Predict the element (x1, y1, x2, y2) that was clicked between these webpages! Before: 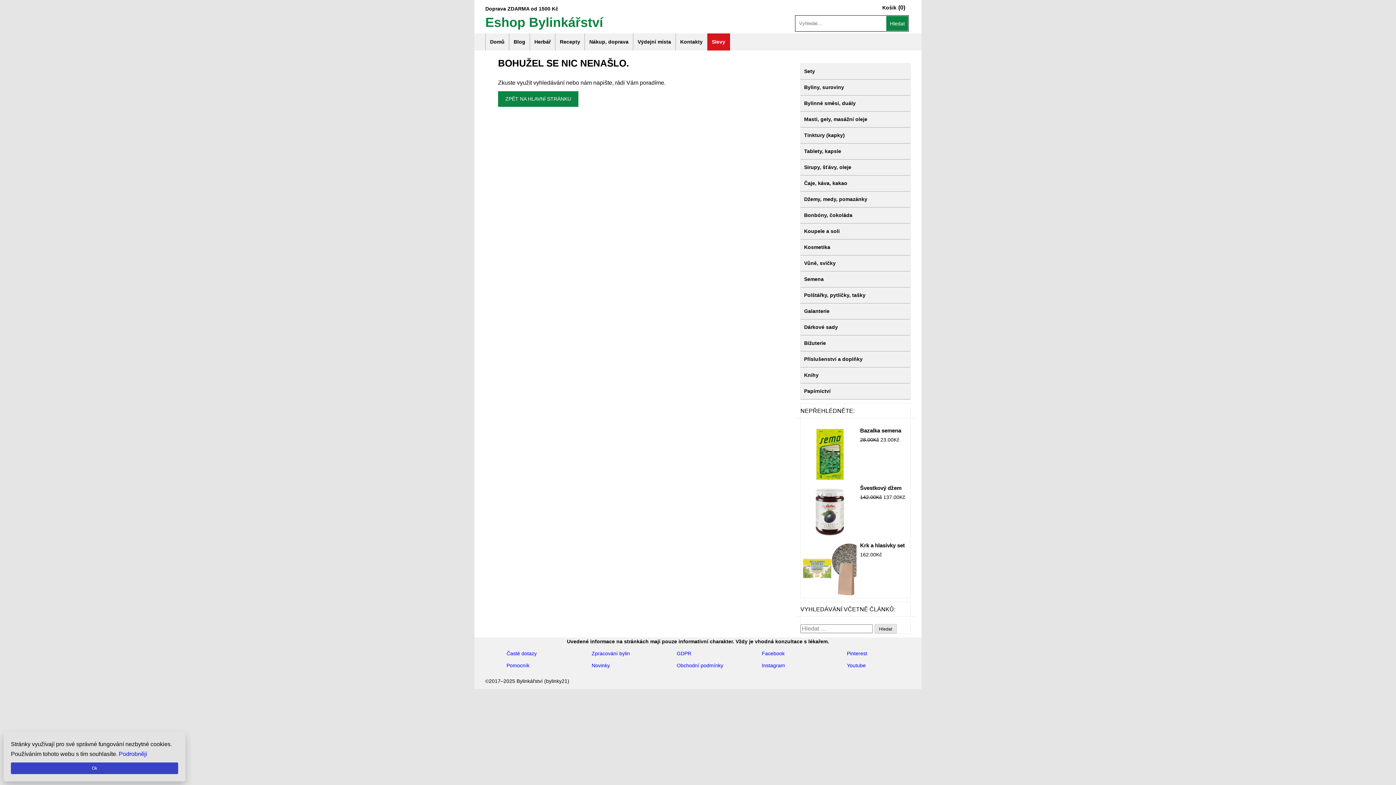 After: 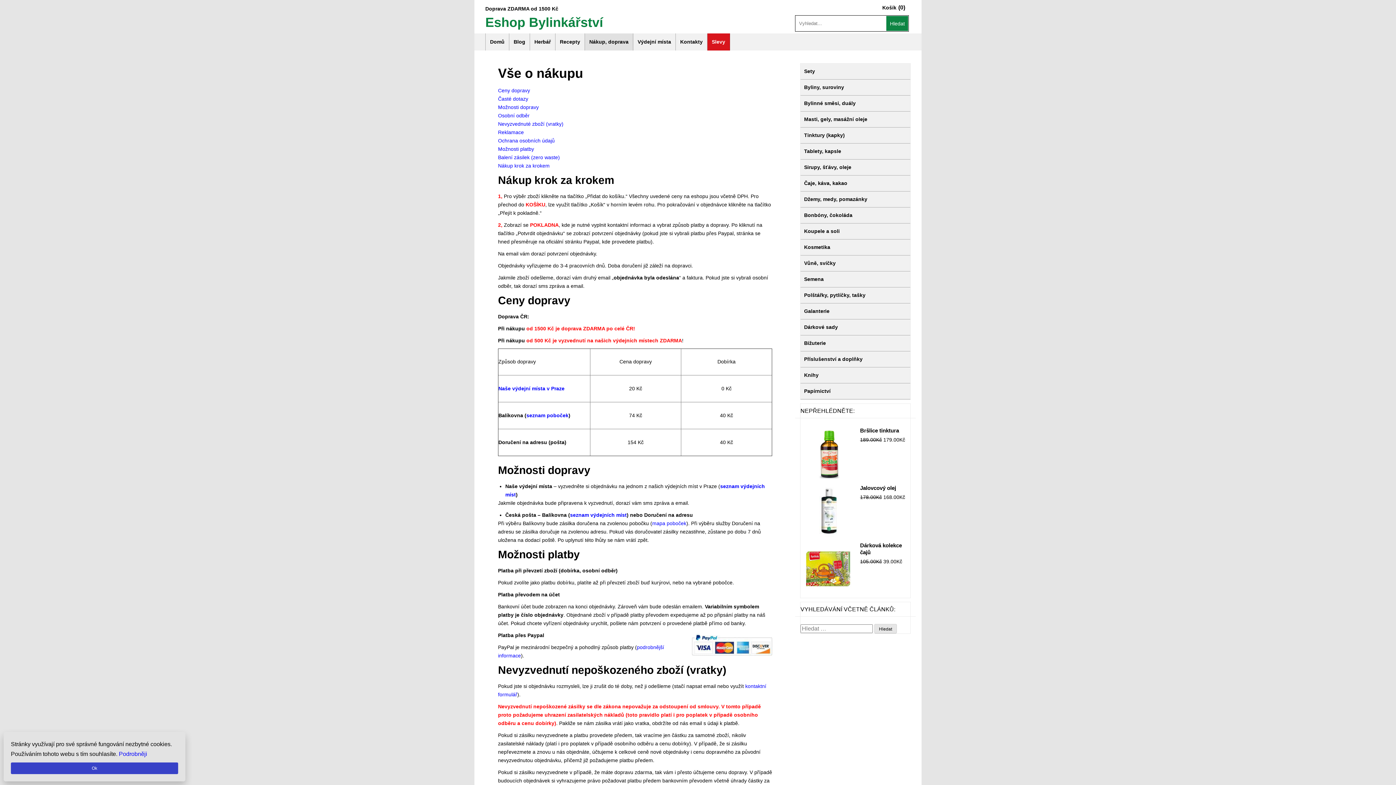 Action: bbox: (585, 33, 633, 50) label: Nákup, doprava